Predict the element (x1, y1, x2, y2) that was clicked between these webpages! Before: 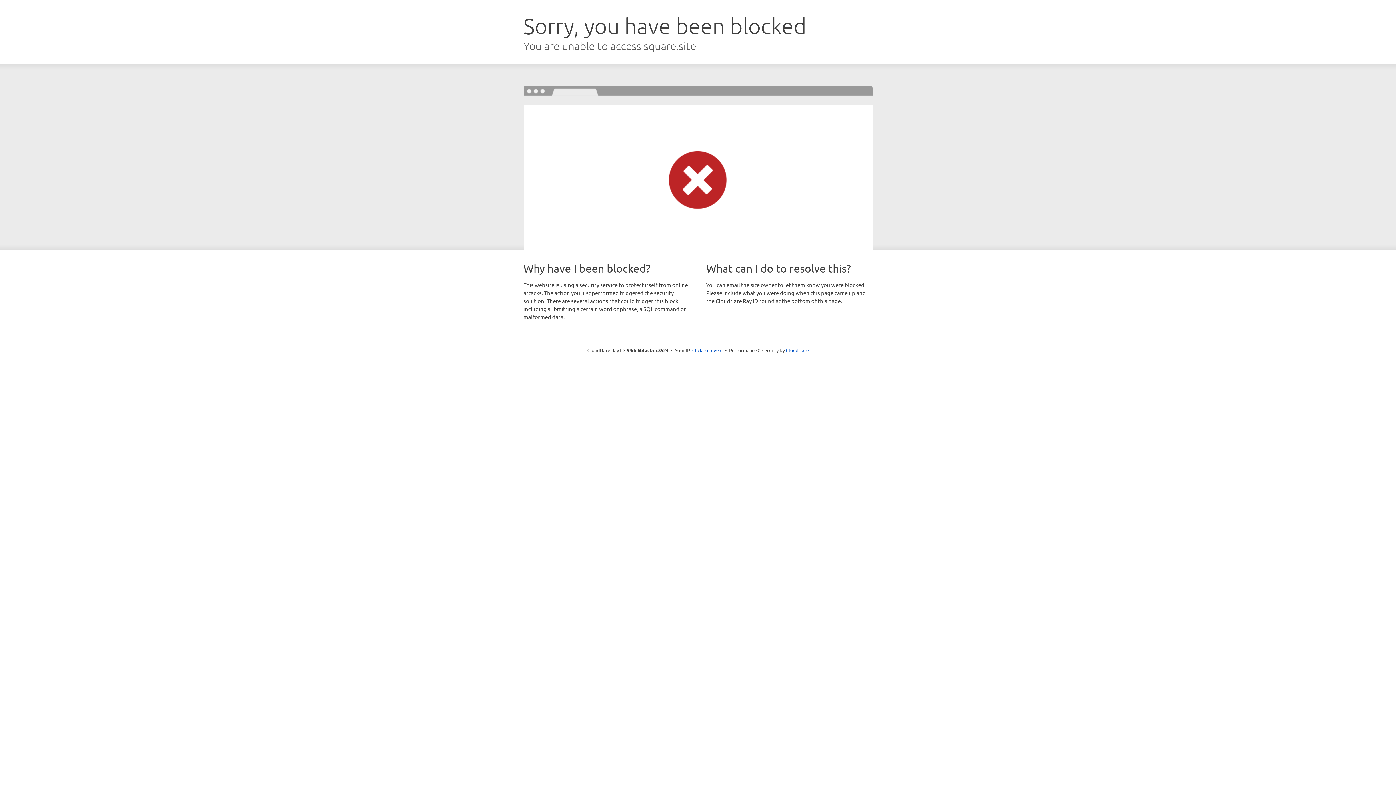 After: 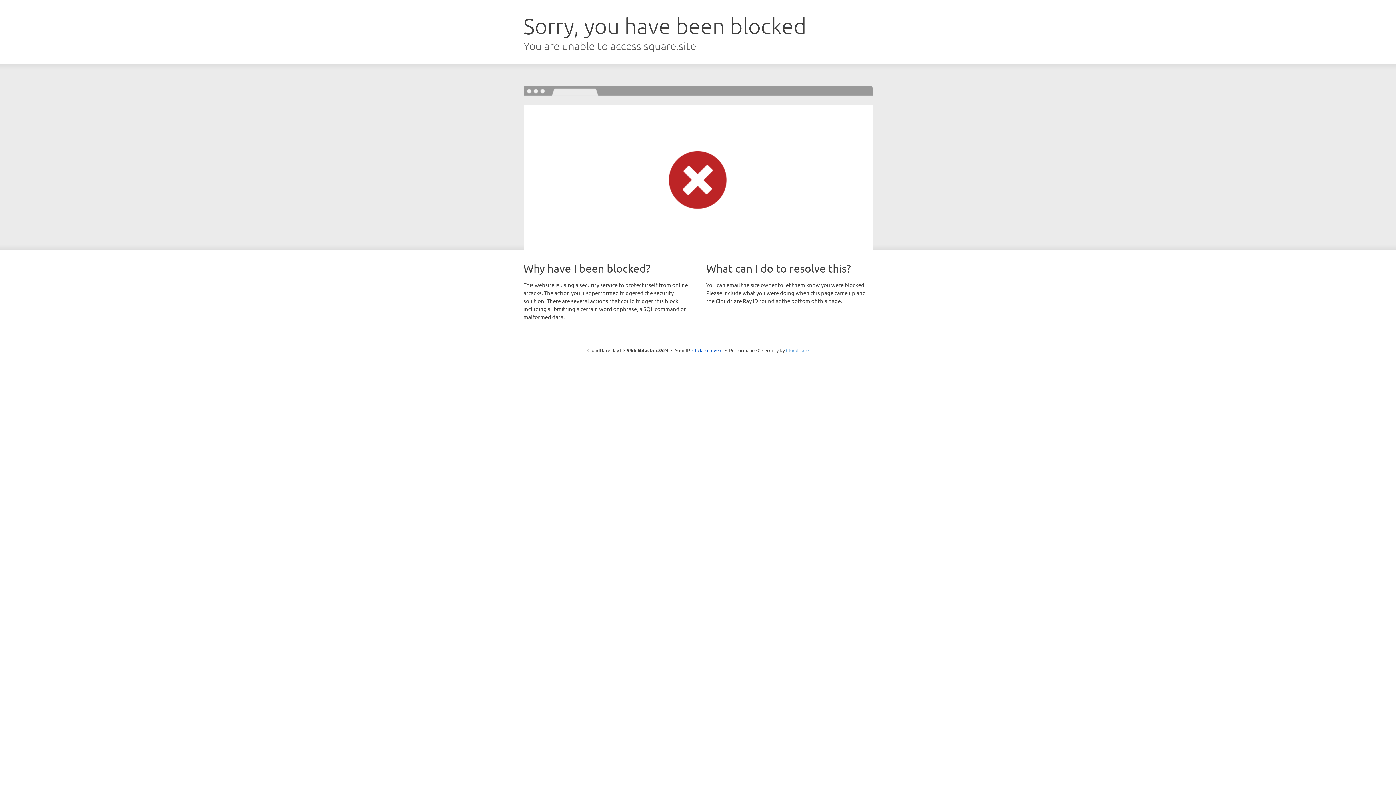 Action: label: Cloudflare bbox: (786, 347, 808, 353)